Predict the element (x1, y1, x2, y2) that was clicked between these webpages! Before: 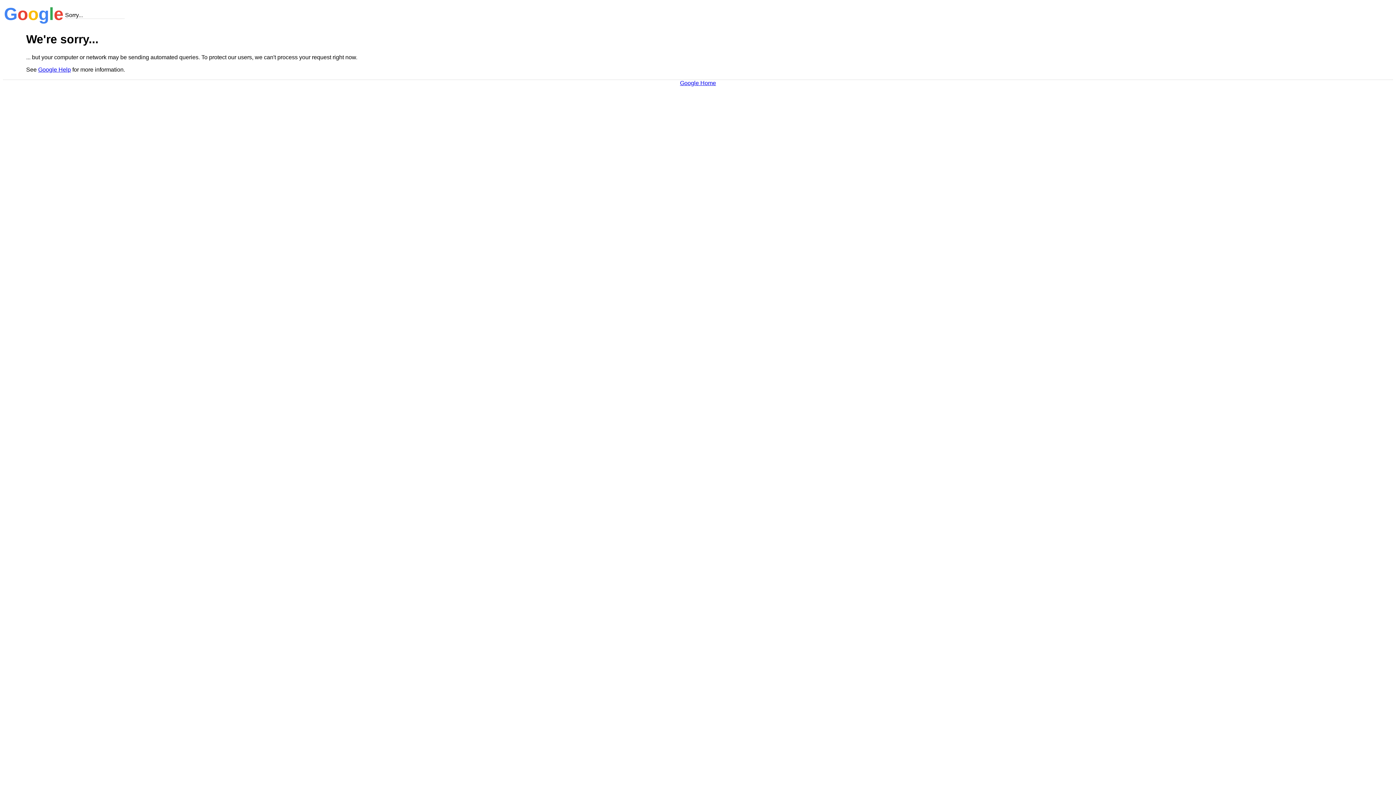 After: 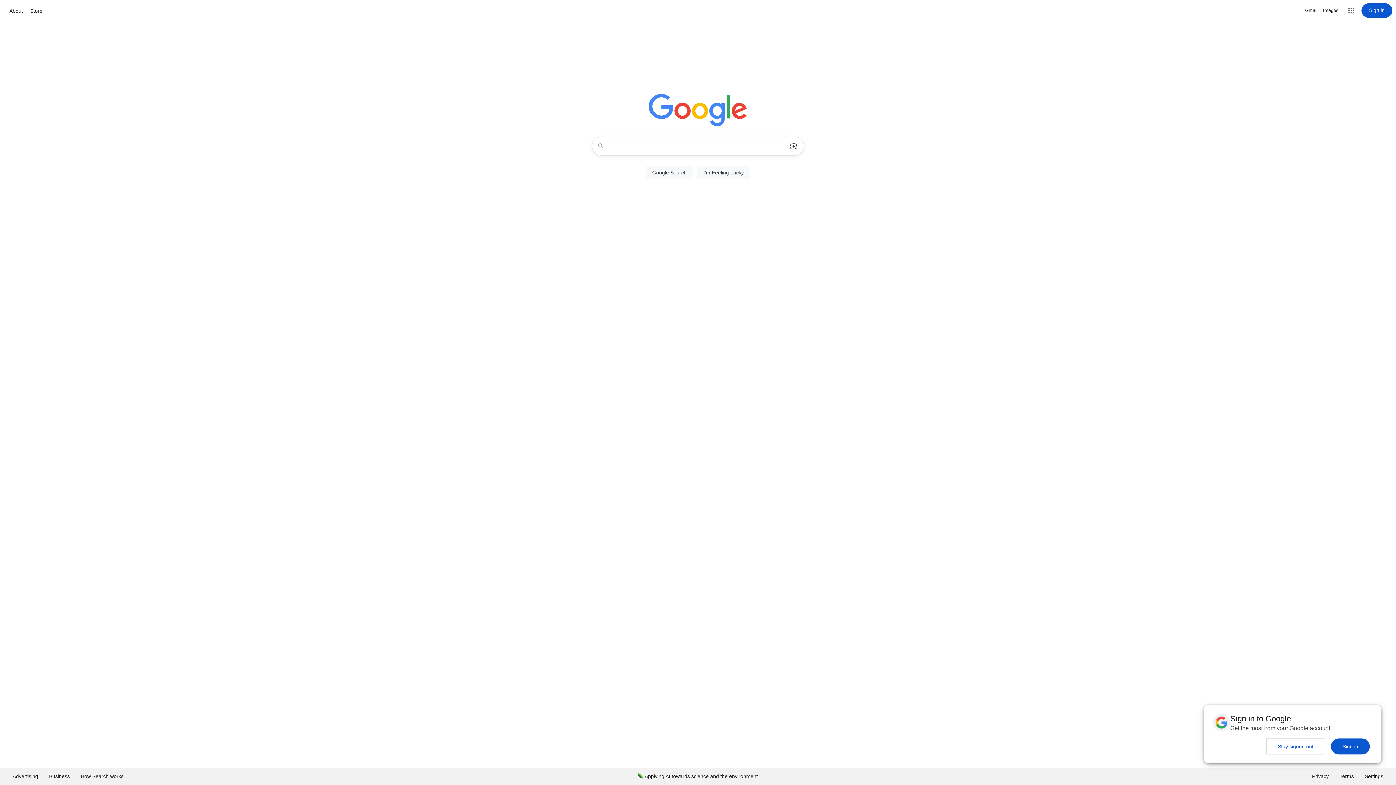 Action: bbox: (680, 79, 716, 86) label: Google Home